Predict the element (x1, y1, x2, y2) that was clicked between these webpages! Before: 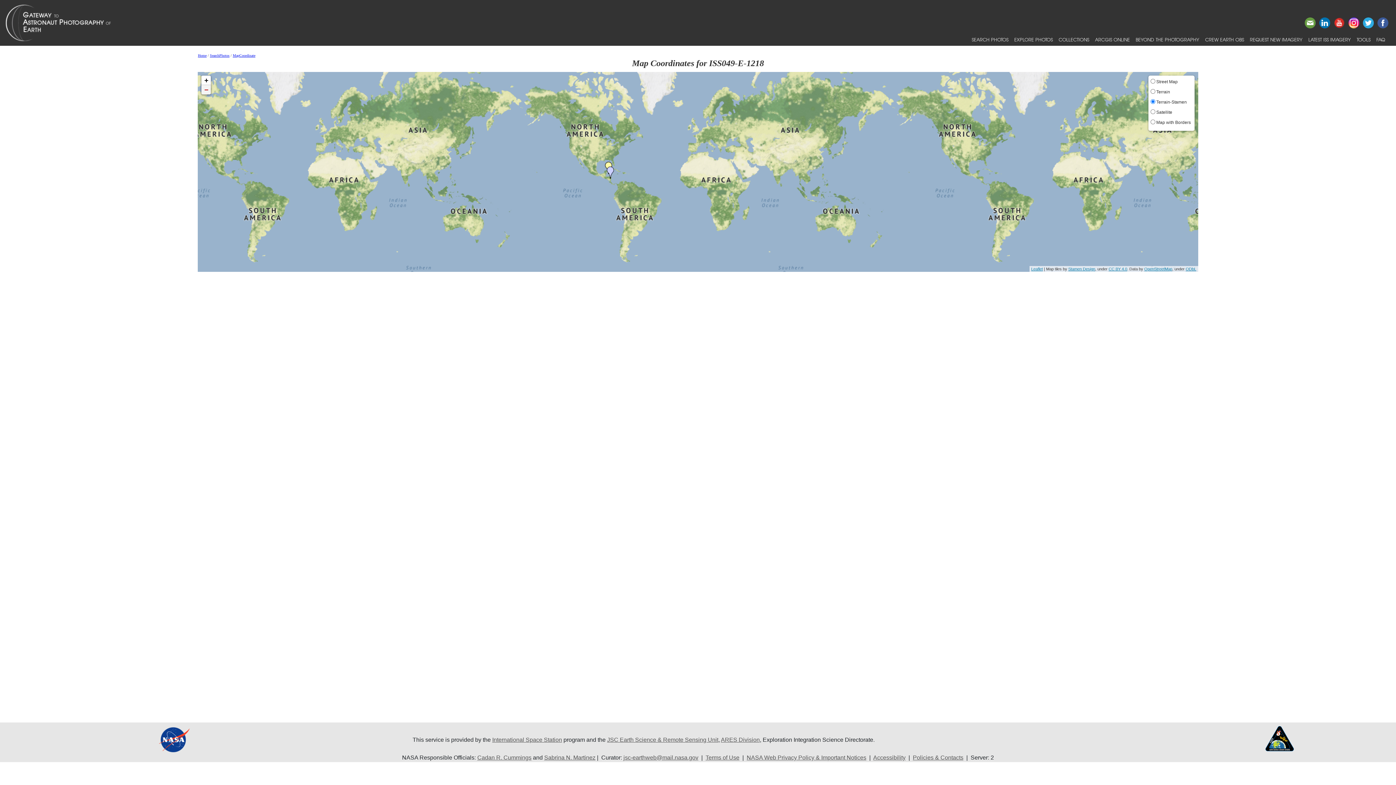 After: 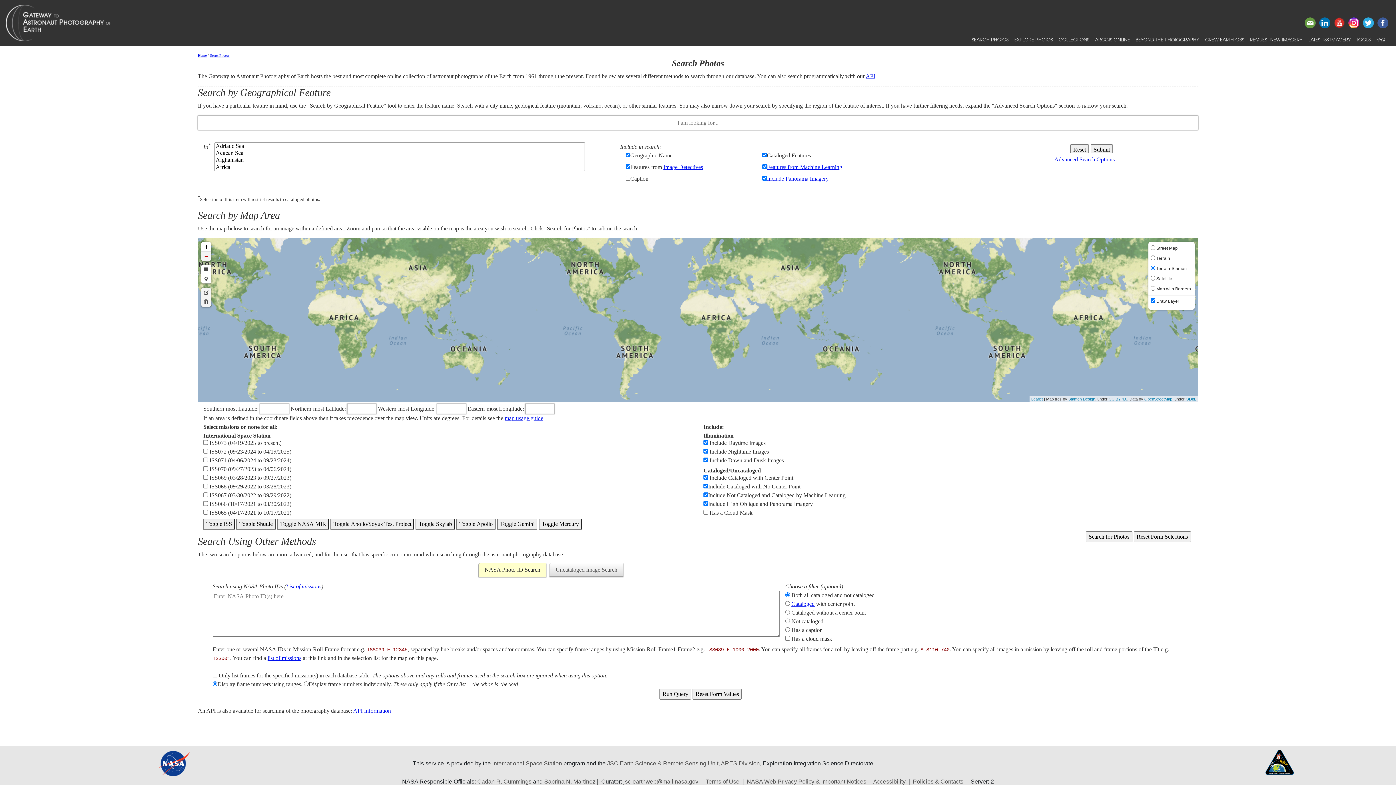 Action: label: SearchPhotos bbox: (209, 53, 229, 57)